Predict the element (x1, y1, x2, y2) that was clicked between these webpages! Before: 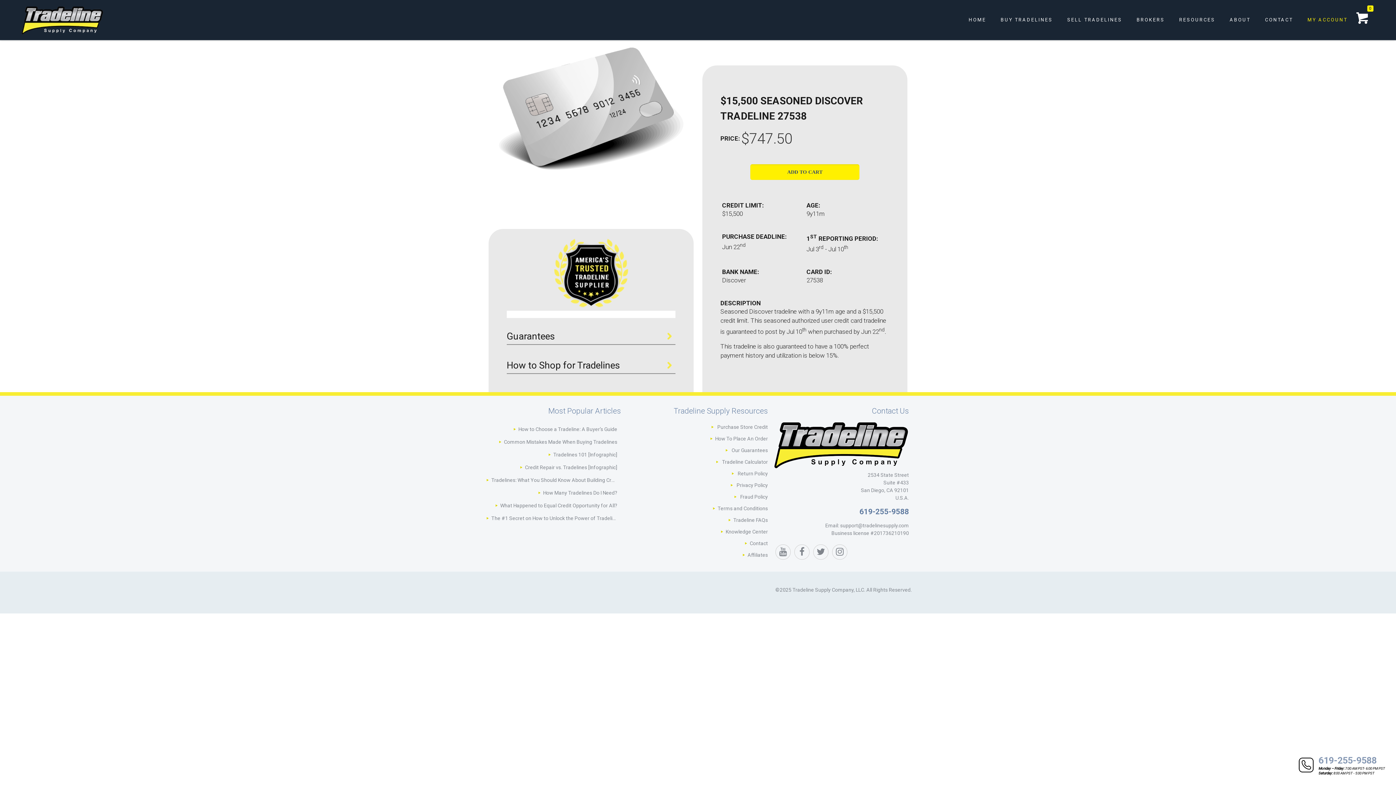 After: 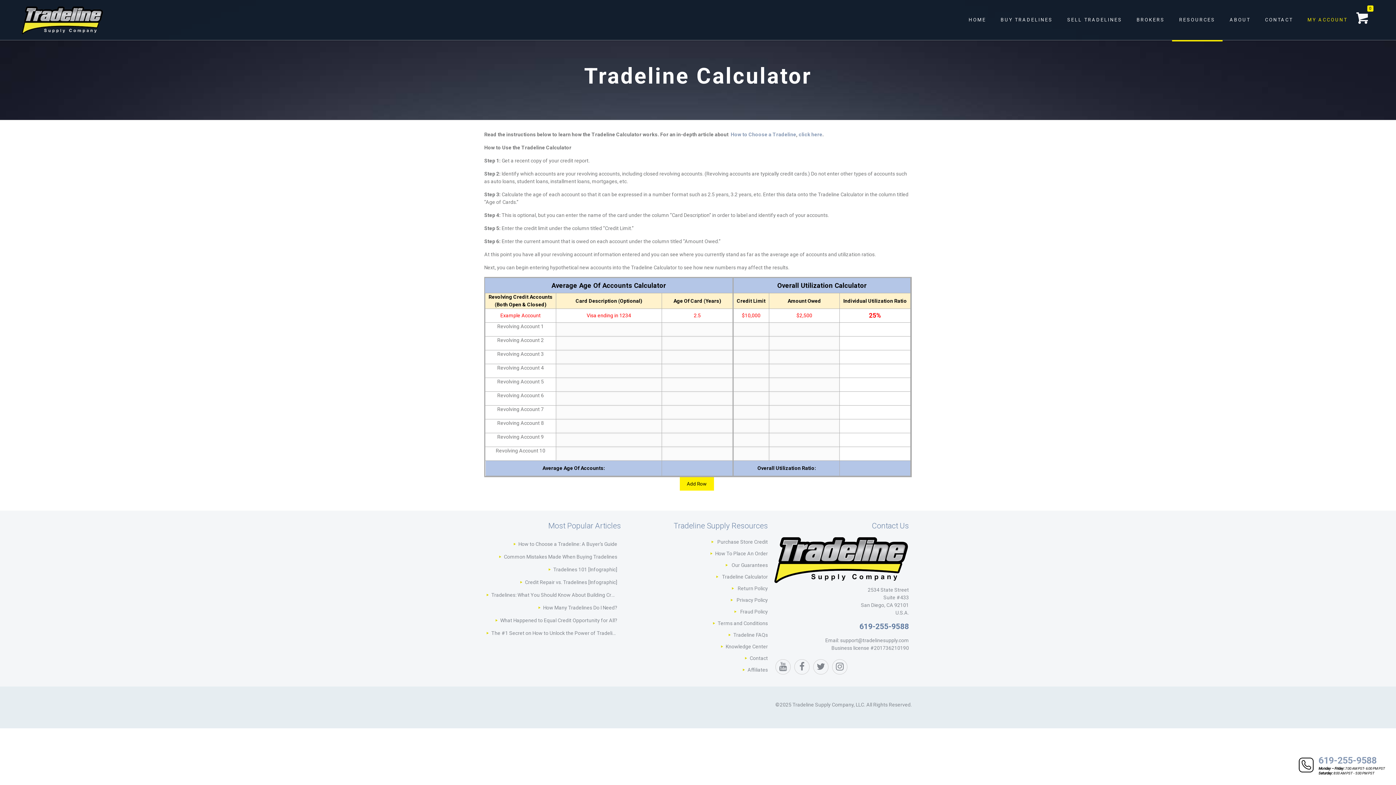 Action: bbox: (722, 459, 768, 465) label: Tradeline Calculator